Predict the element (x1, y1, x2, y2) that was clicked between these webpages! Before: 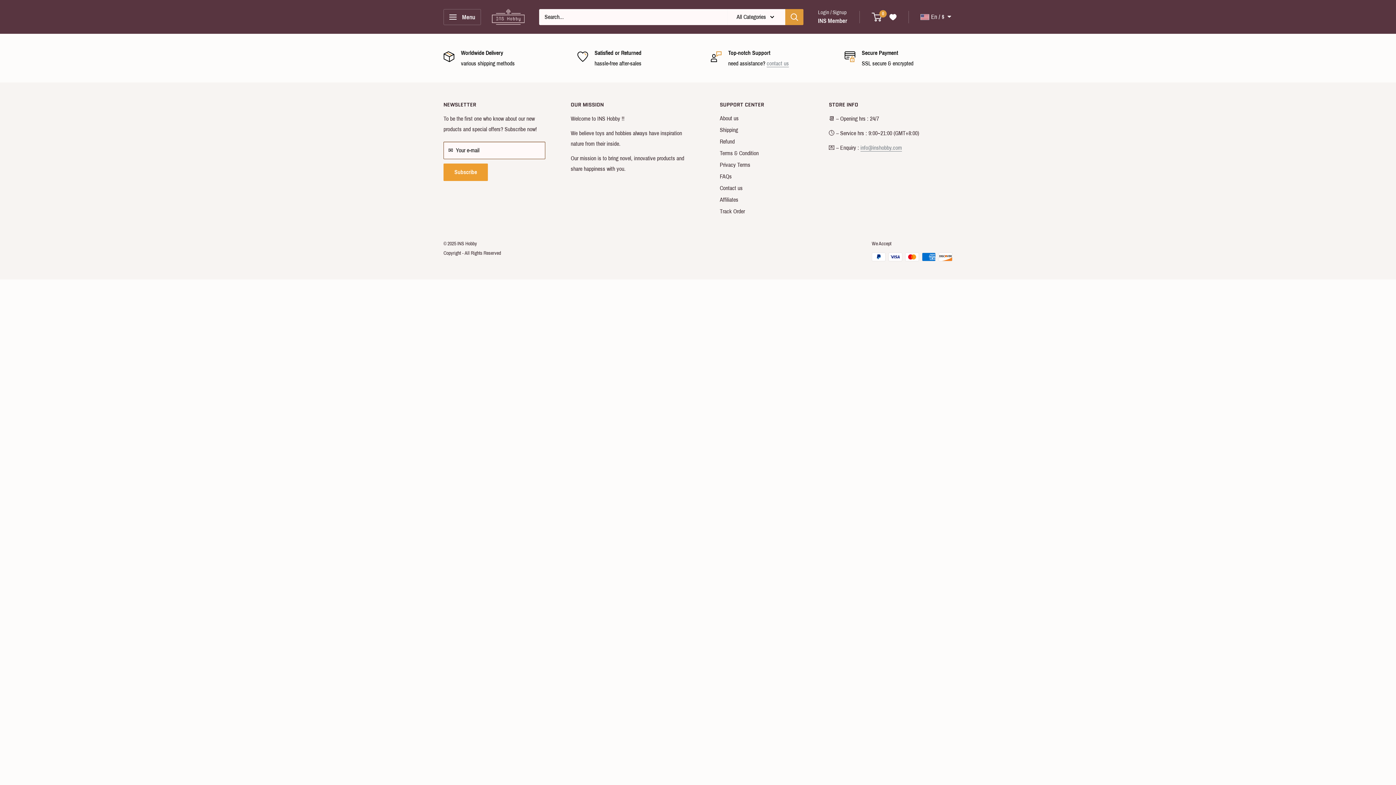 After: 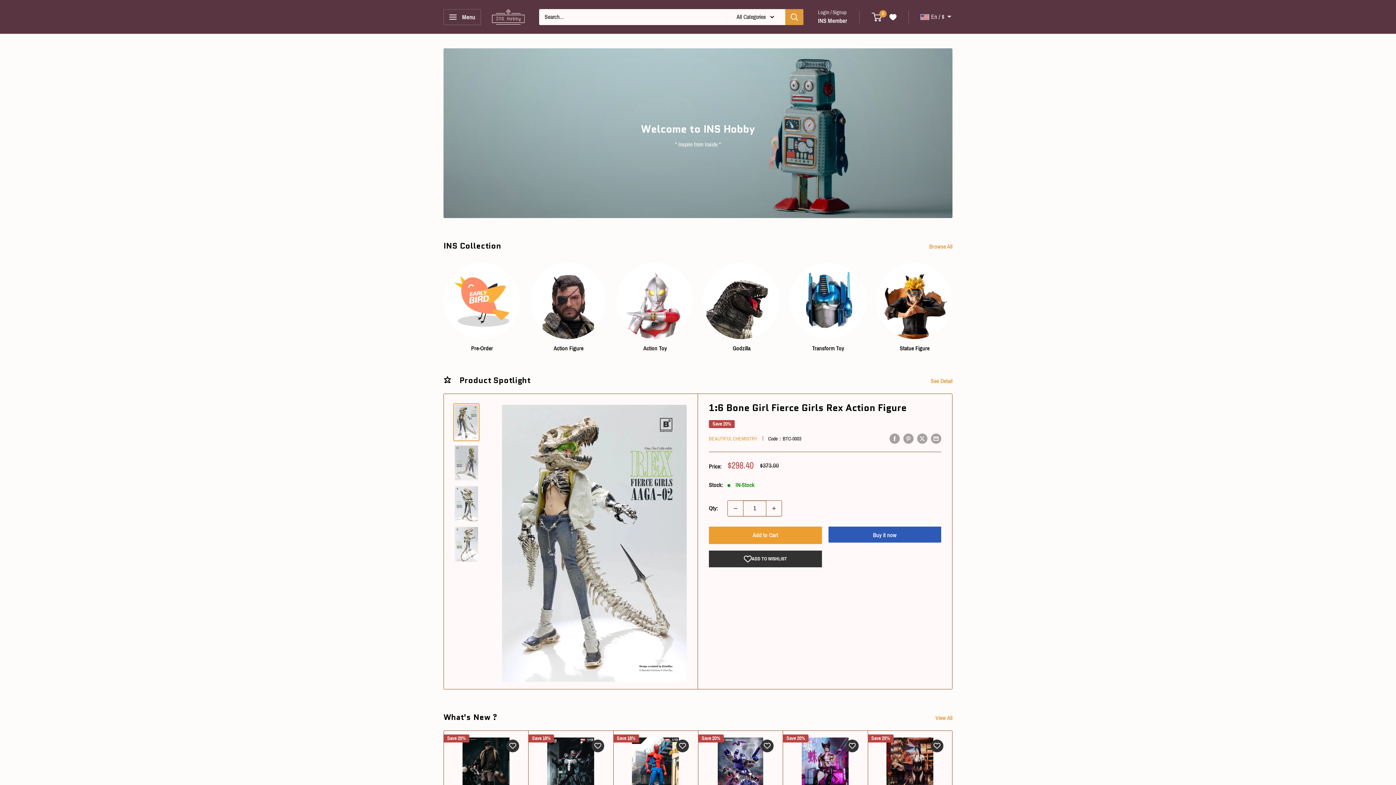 Action: label: INS Hobby bbox: (492, 9, 524, 24)